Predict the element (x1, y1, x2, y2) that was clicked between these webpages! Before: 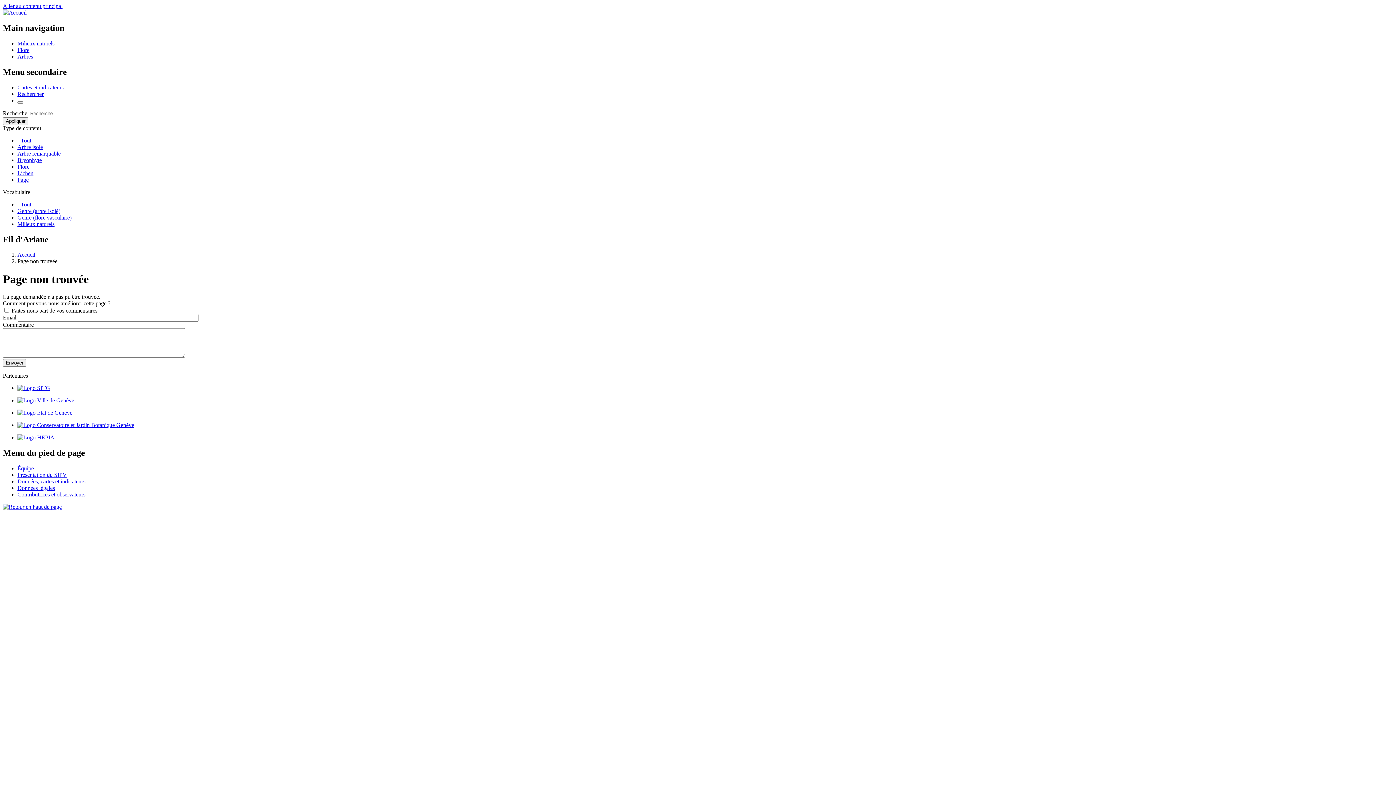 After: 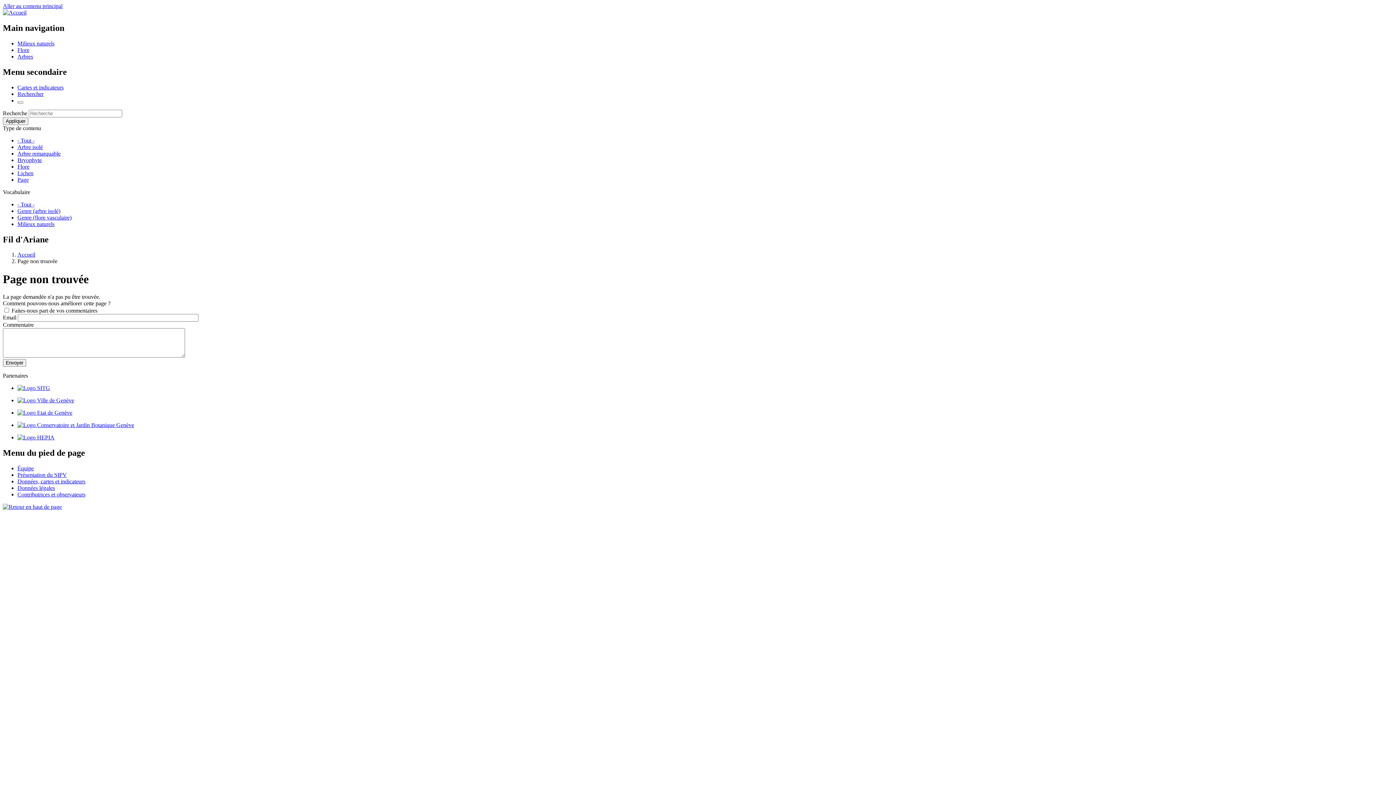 Action: label: Présentation du SIPV bbox: (17, 472, 66, 478)